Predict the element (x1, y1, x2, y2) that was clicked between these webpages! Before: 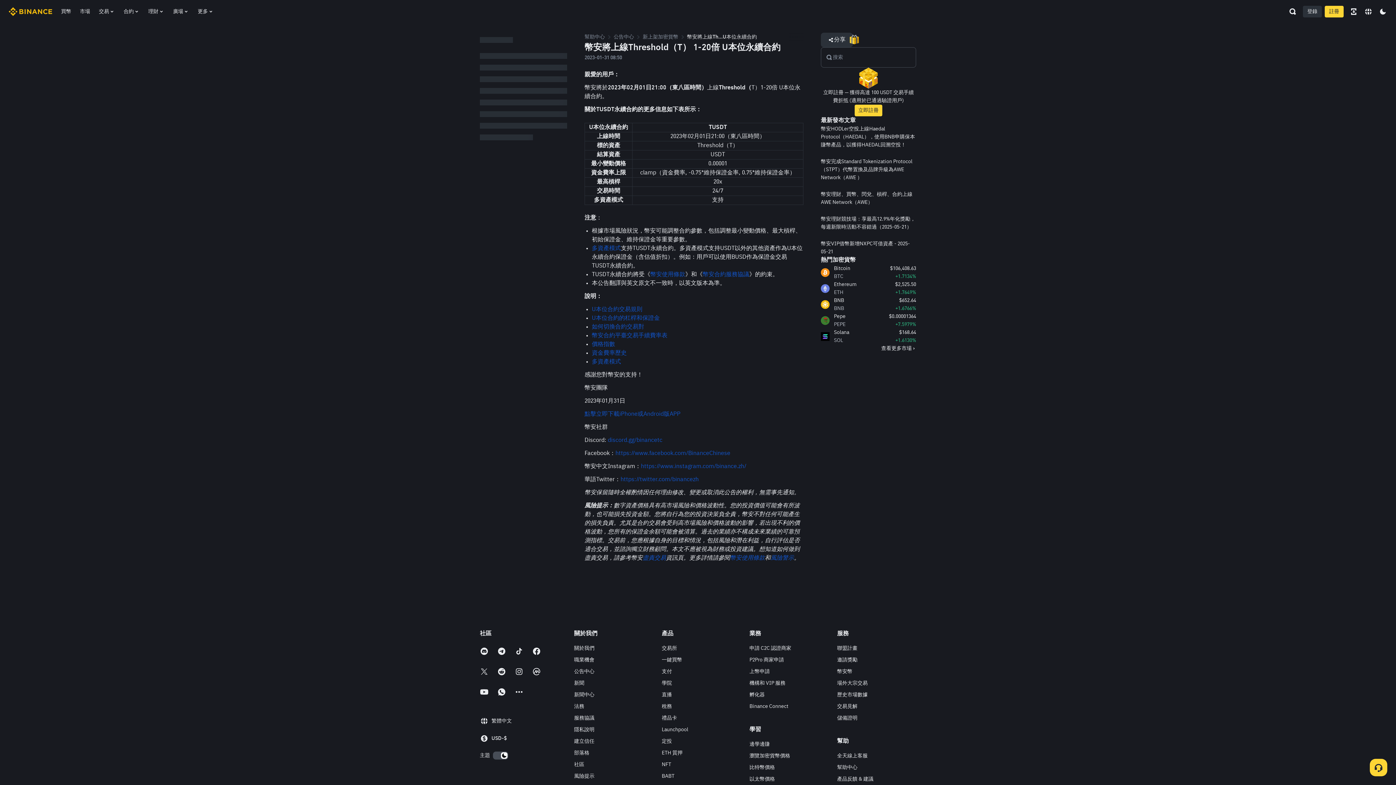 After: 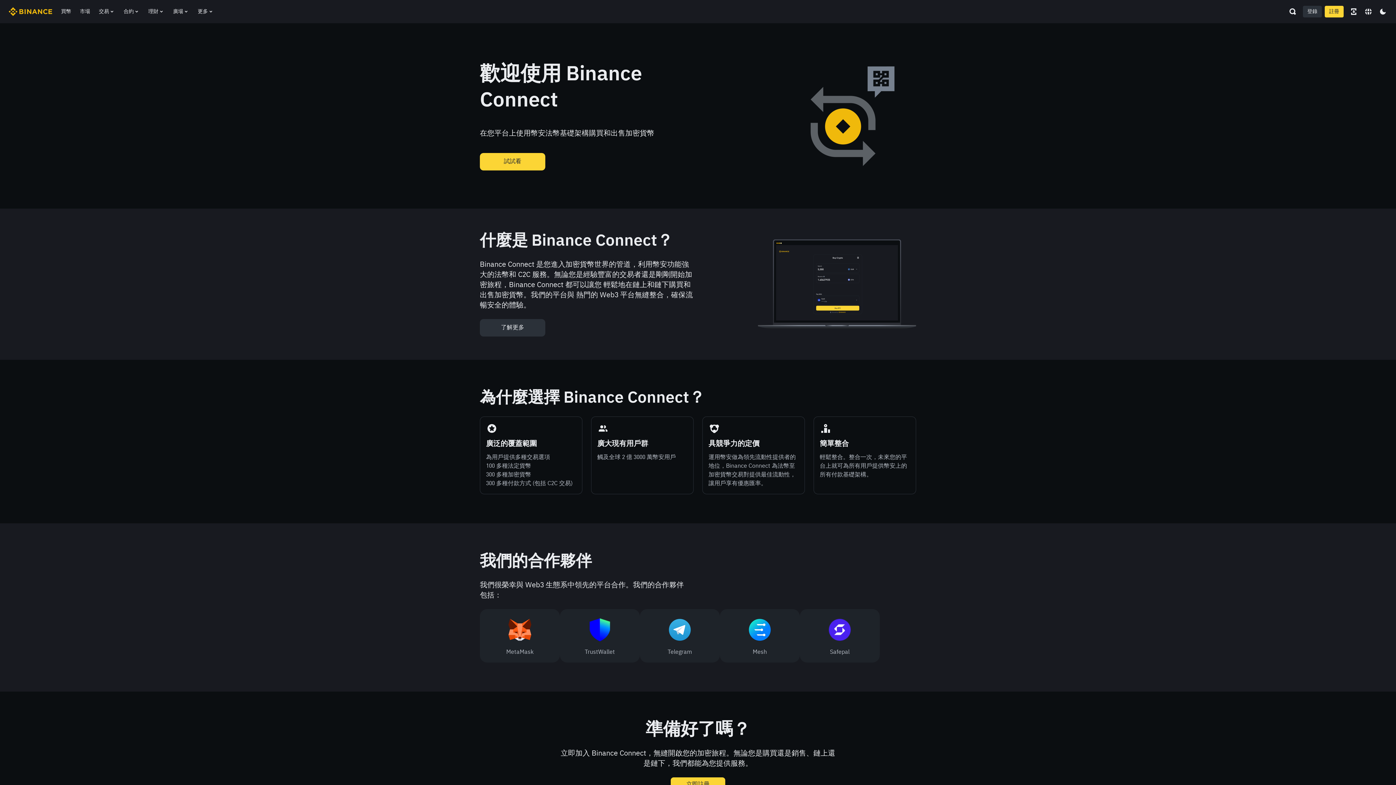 Action: bbox: (749, 704, 788, 709) label: Binance Connect